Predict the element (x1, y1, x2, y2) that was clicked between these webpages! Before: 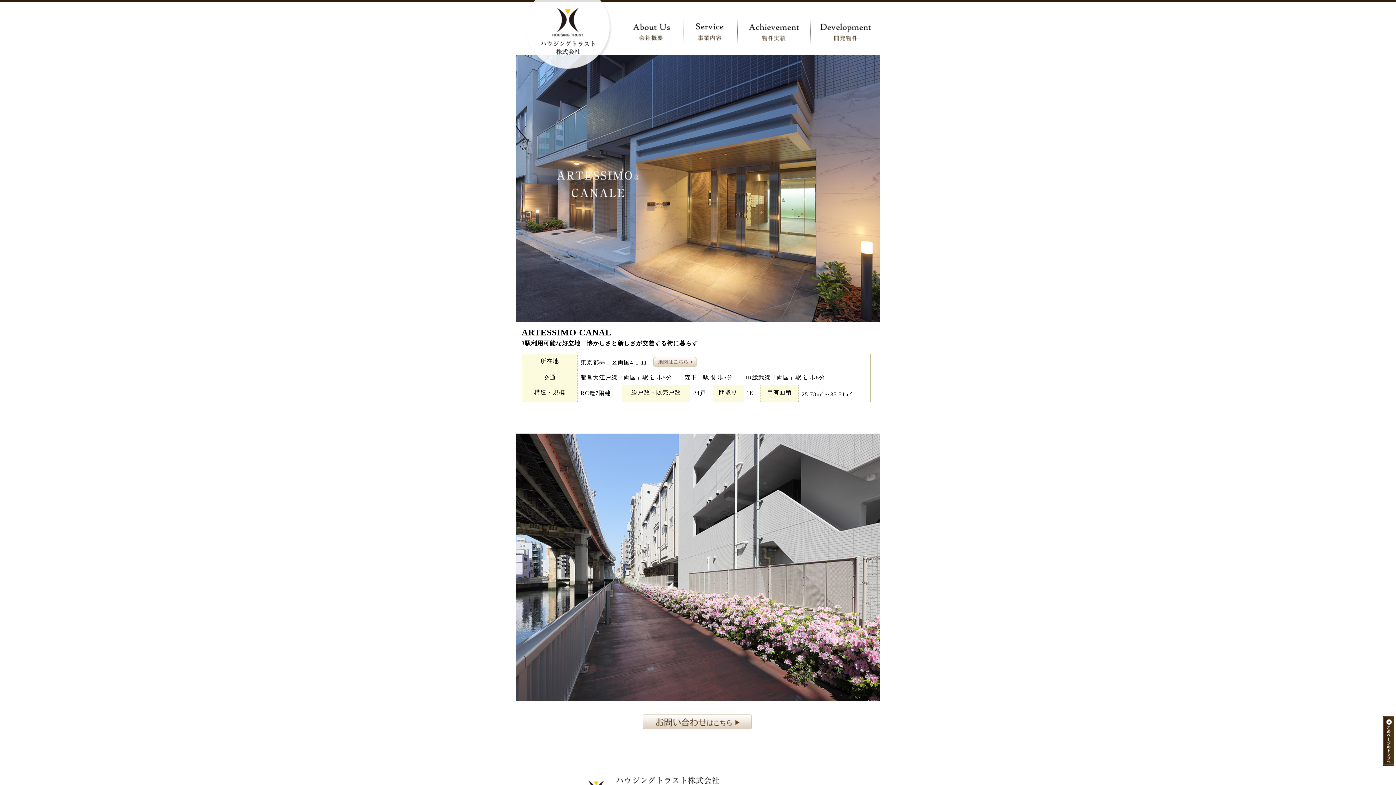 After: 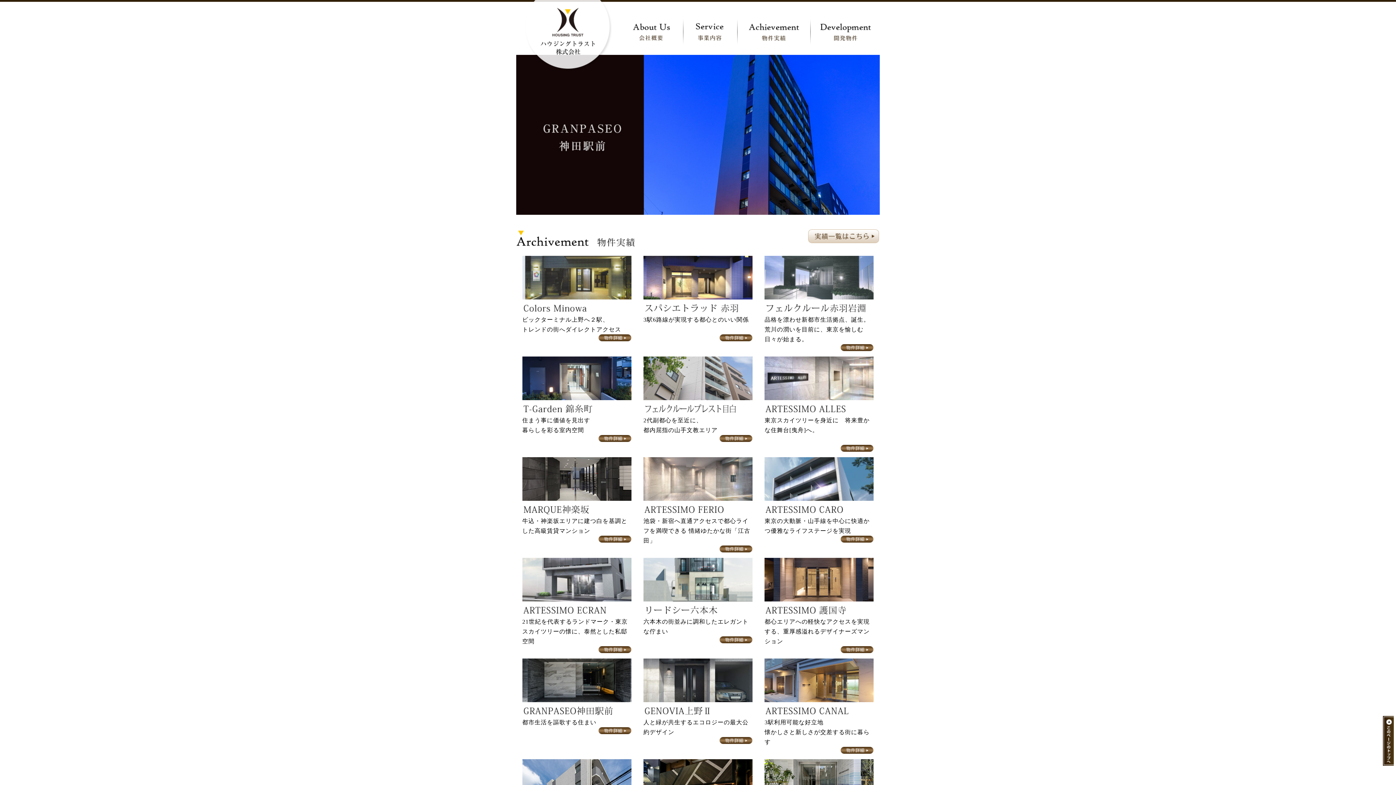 Action: bbox: (522, 46, 613, 53)